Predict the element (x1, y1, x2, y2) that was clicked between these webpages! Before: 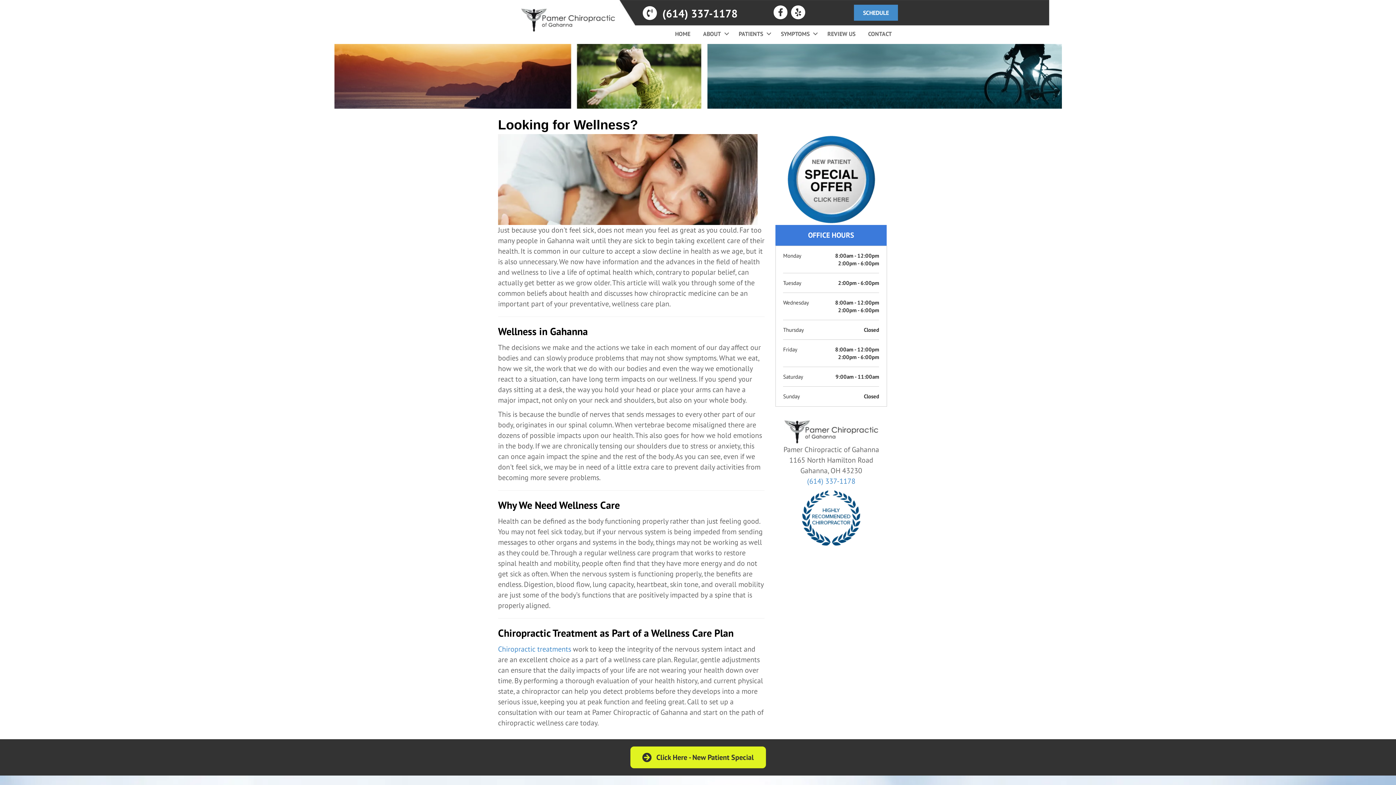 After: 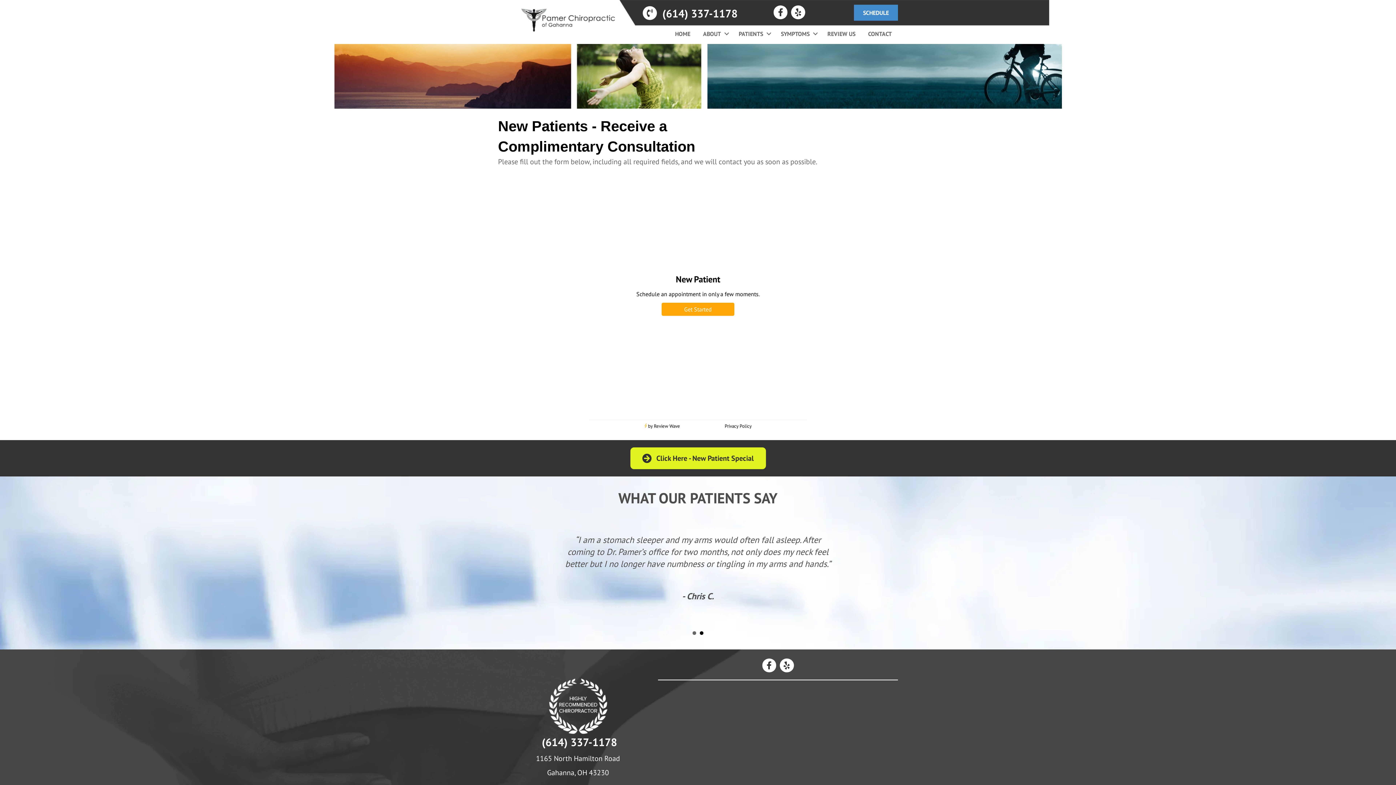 Action: bbox: (786, 174, 876, 183)